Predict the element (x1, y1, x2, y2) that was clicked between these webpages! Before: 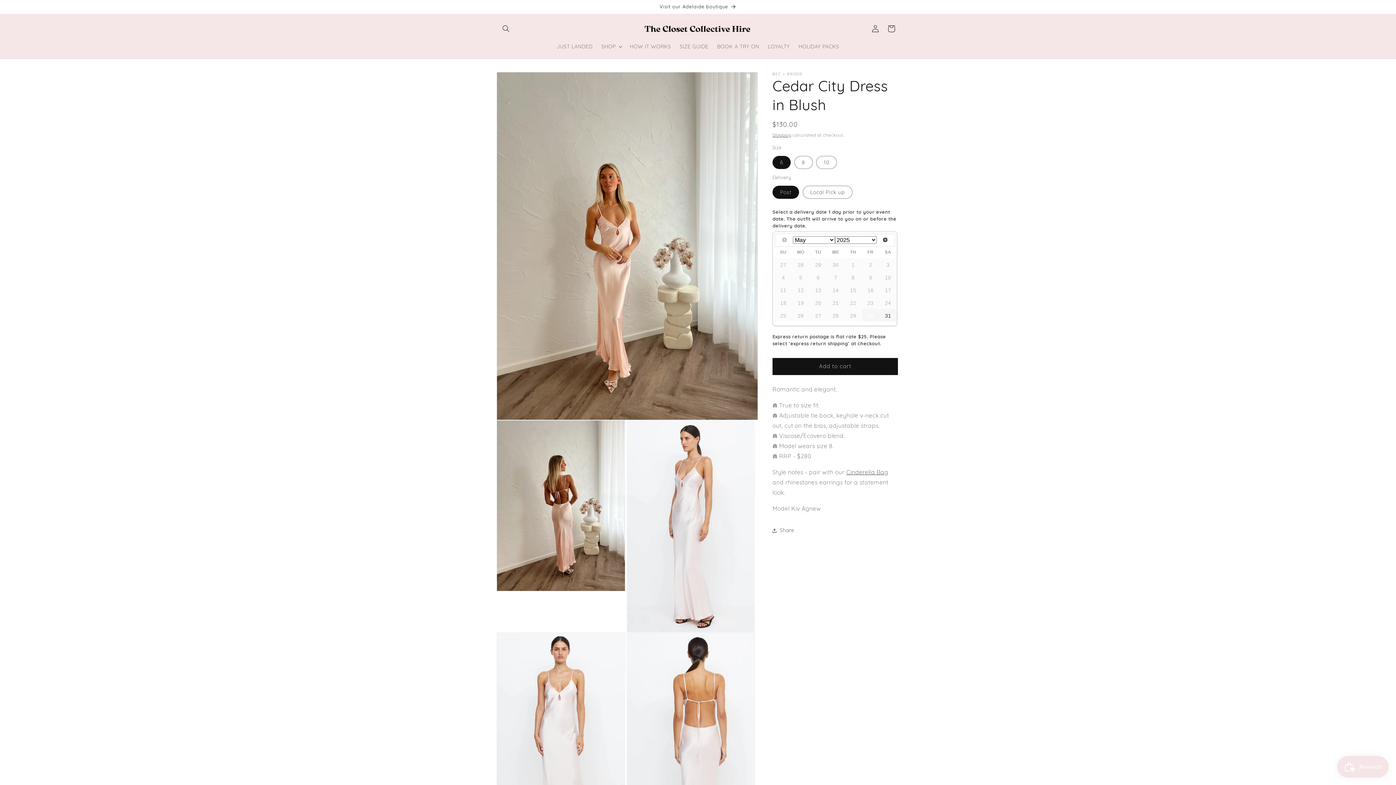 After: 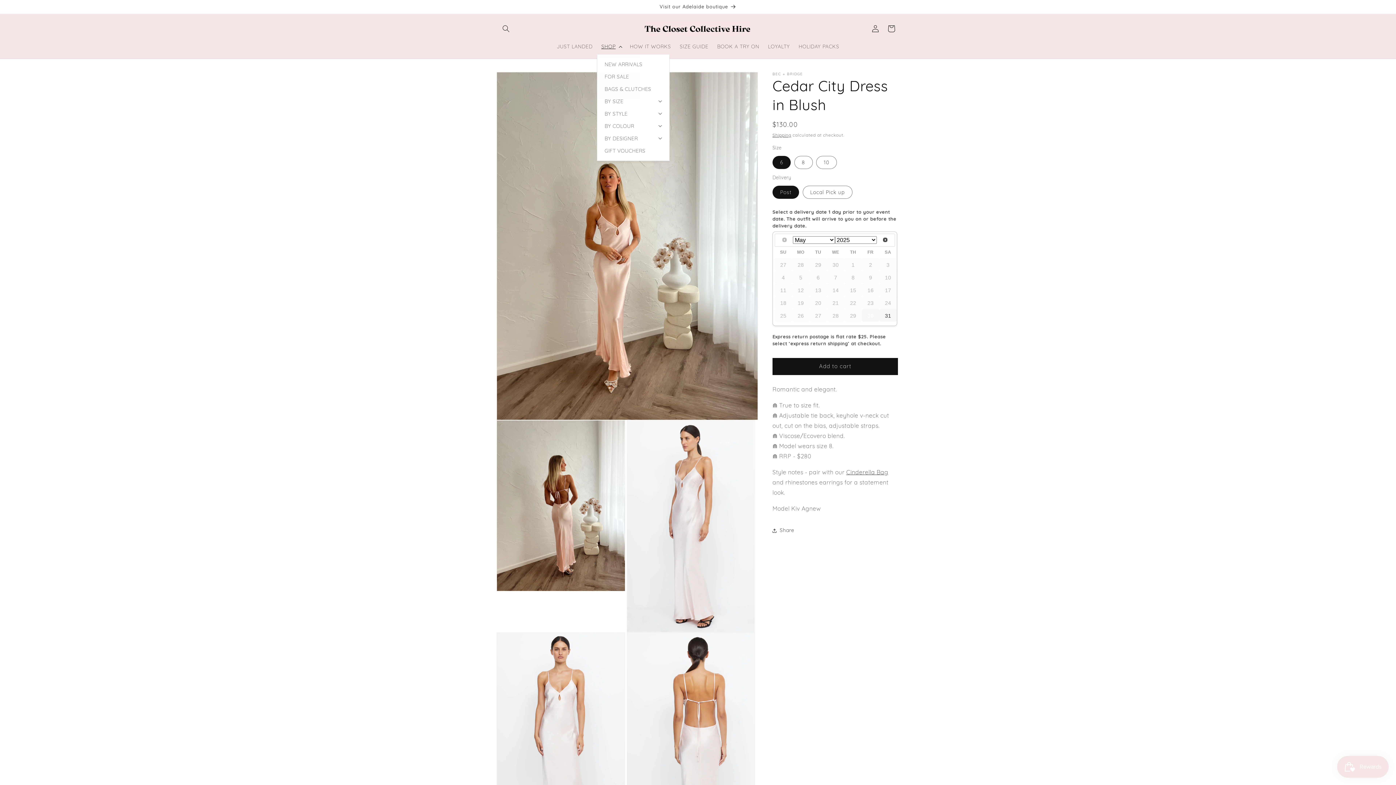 Action: label: SHOP bbox: (597, 38, 625, 54)